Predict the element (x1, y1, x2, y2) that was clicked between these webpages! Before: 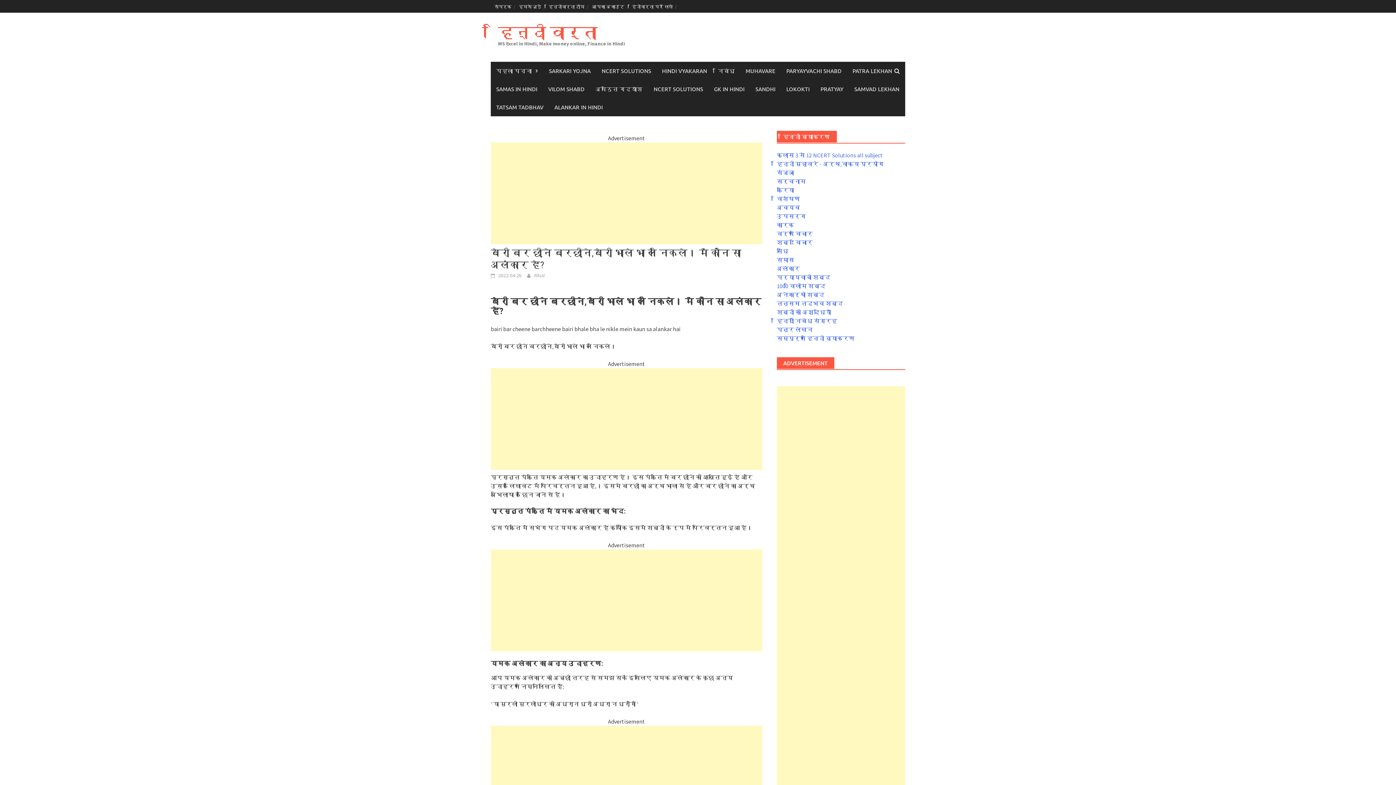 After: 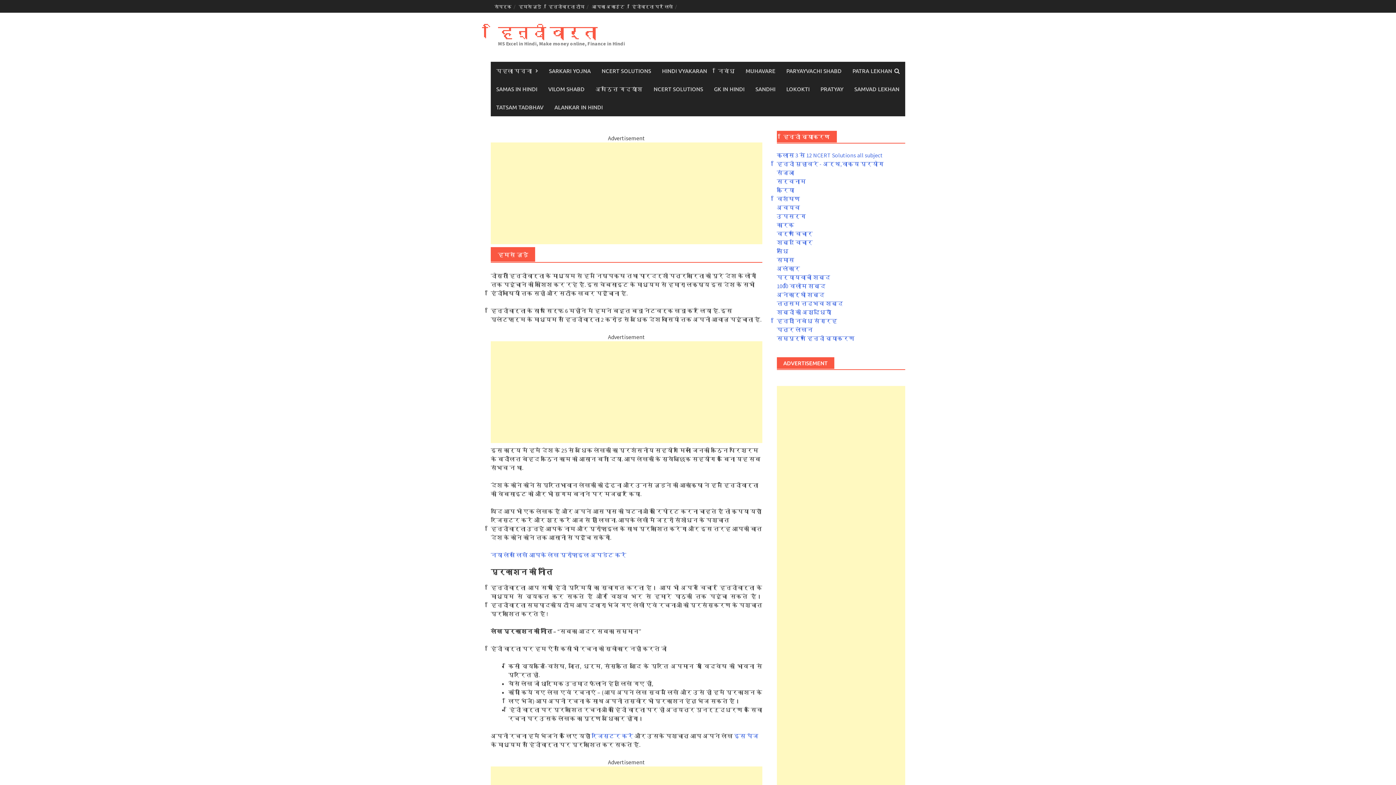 Action: bbox: (515, 0, 545, 12) label: हमसे जुड़ें